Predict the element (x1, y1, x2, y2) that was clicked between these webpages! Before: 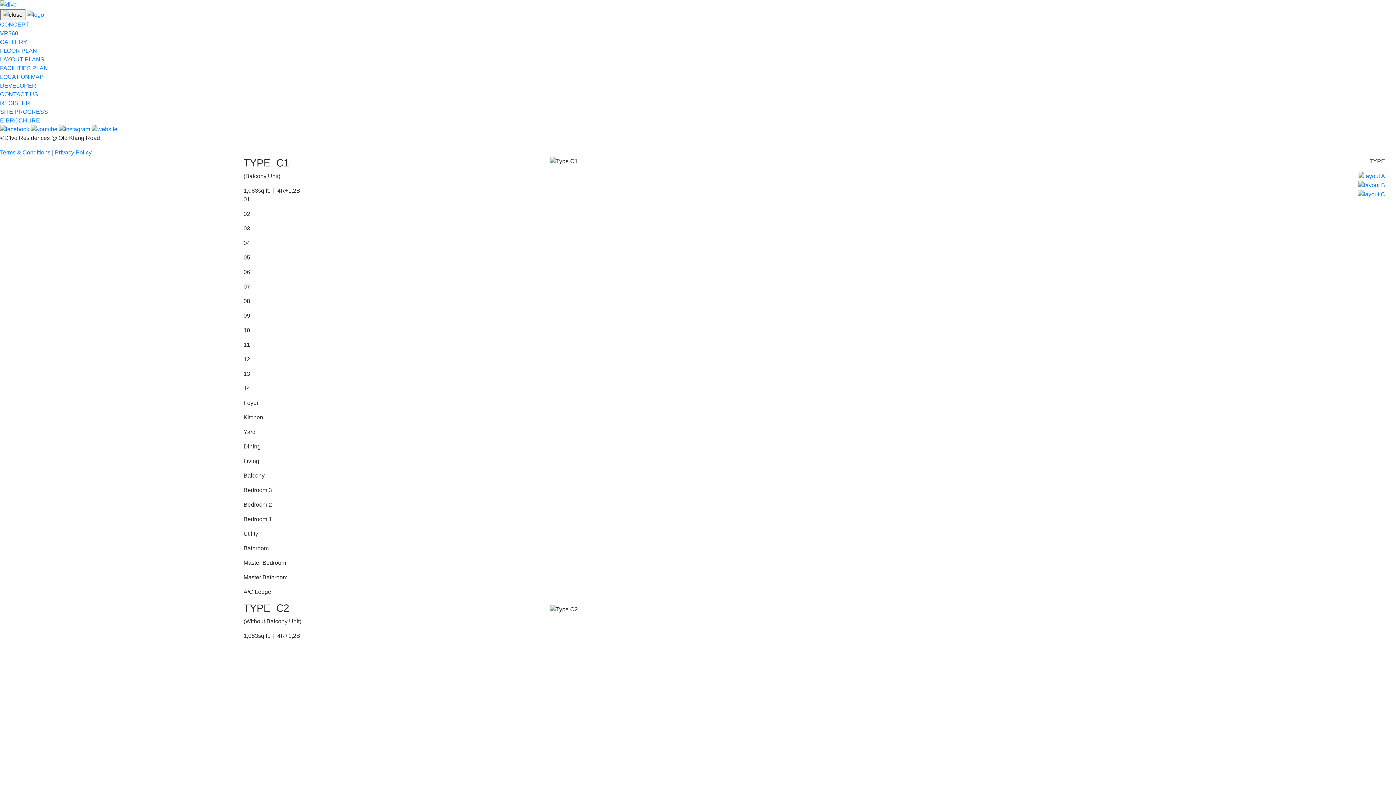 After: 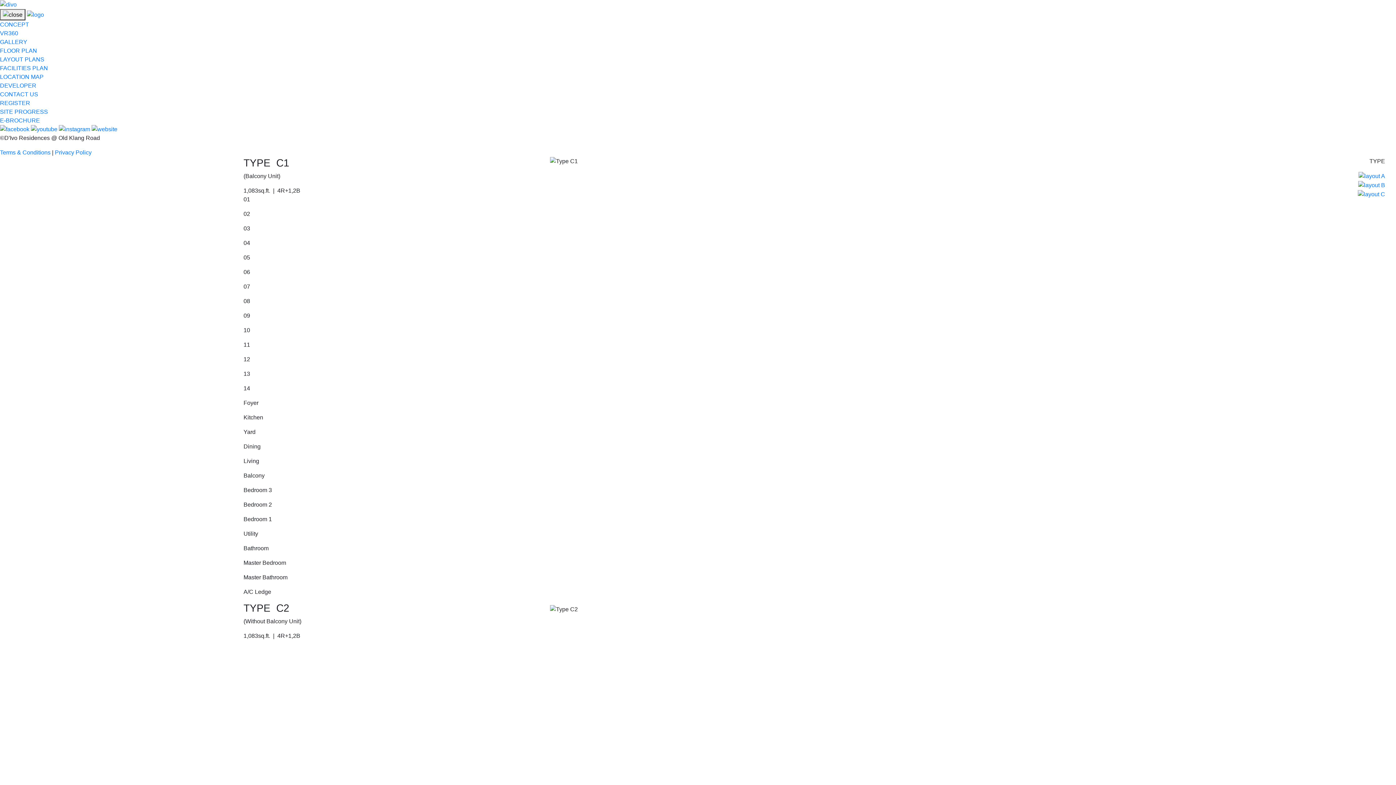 Action: bbox: (1358, 190, 1385, 197)